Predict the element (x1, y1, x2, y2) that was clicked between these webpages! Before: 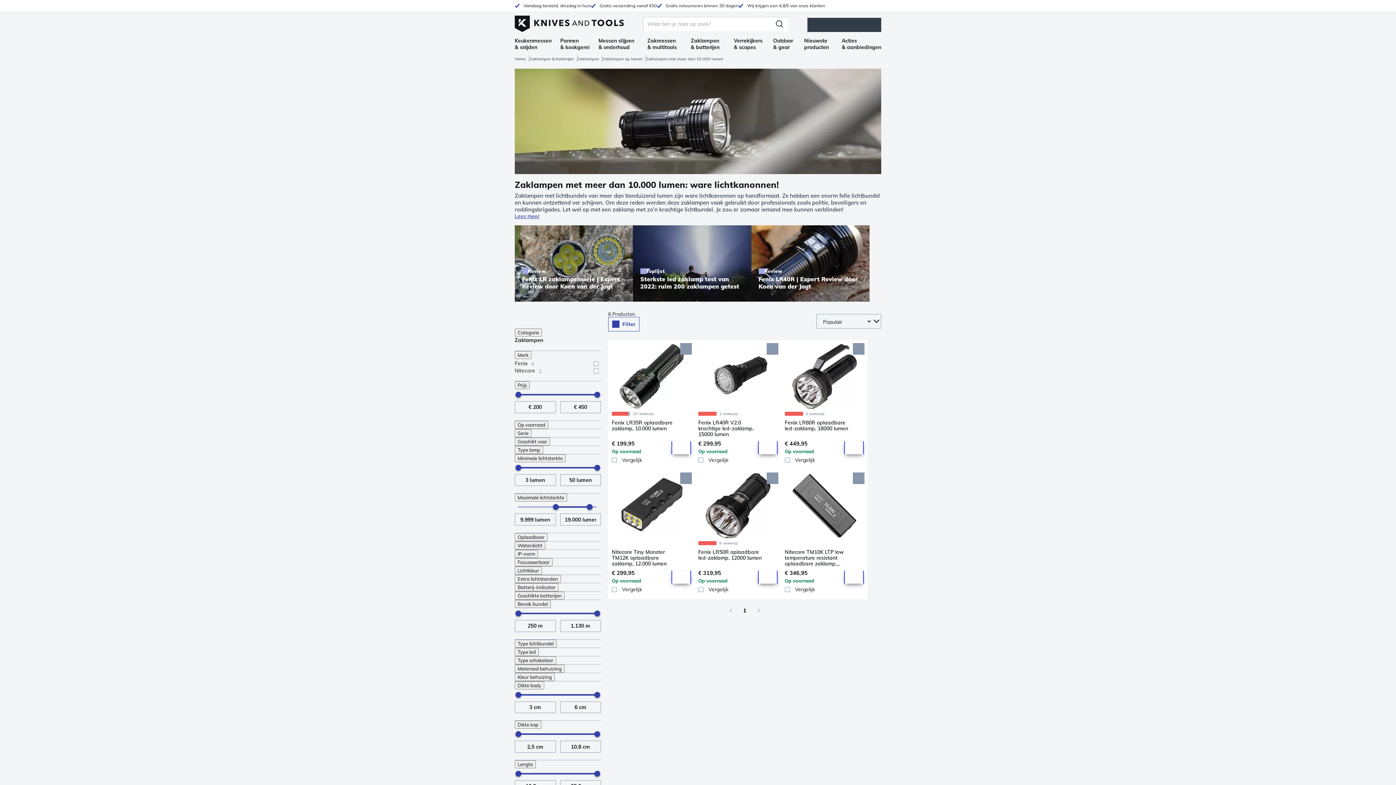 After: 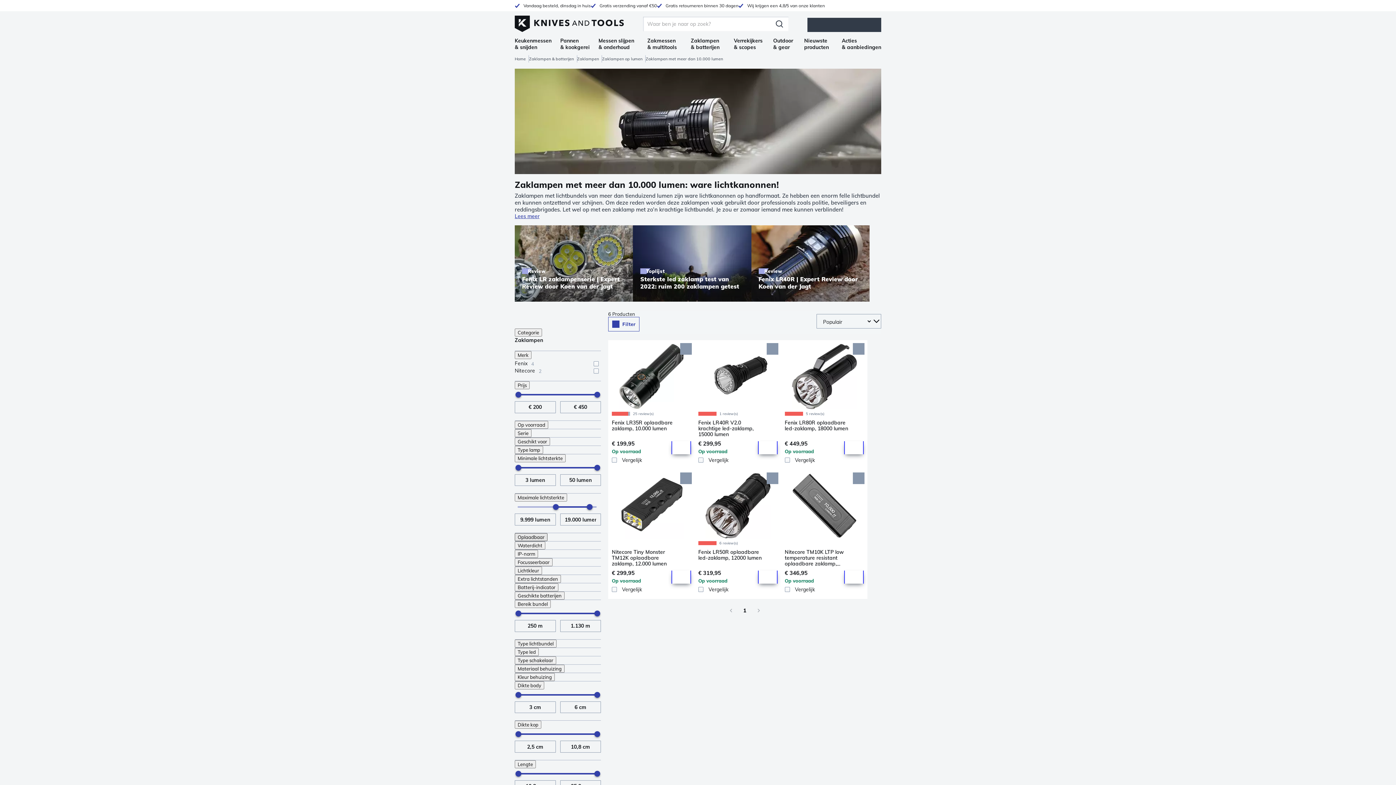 Action: label: Oplaadbaar bbox: (514, 533, 547, 541)